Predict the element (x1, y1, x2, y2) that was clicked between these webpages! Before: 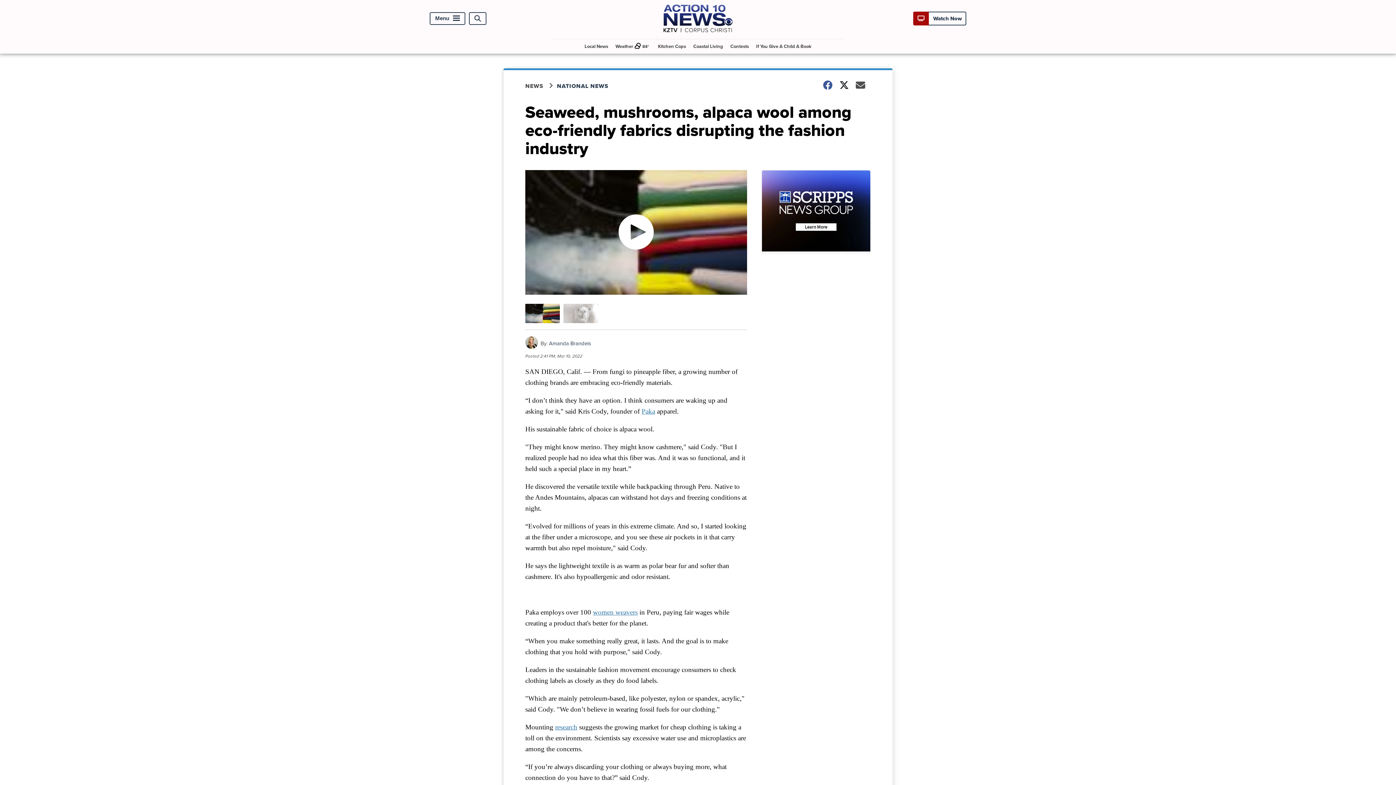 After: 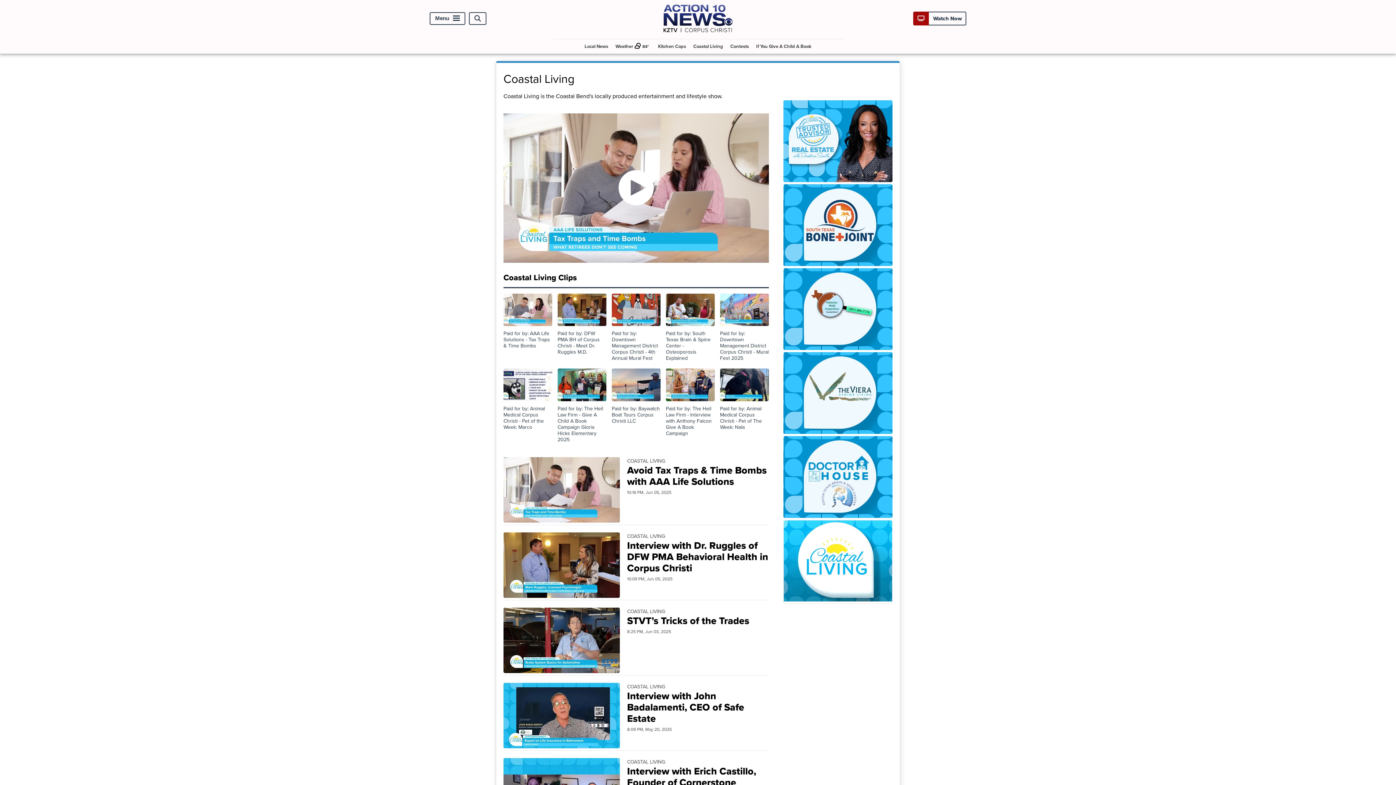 Action: label: Coastal Living bbox: (690, 39, 726, 53)